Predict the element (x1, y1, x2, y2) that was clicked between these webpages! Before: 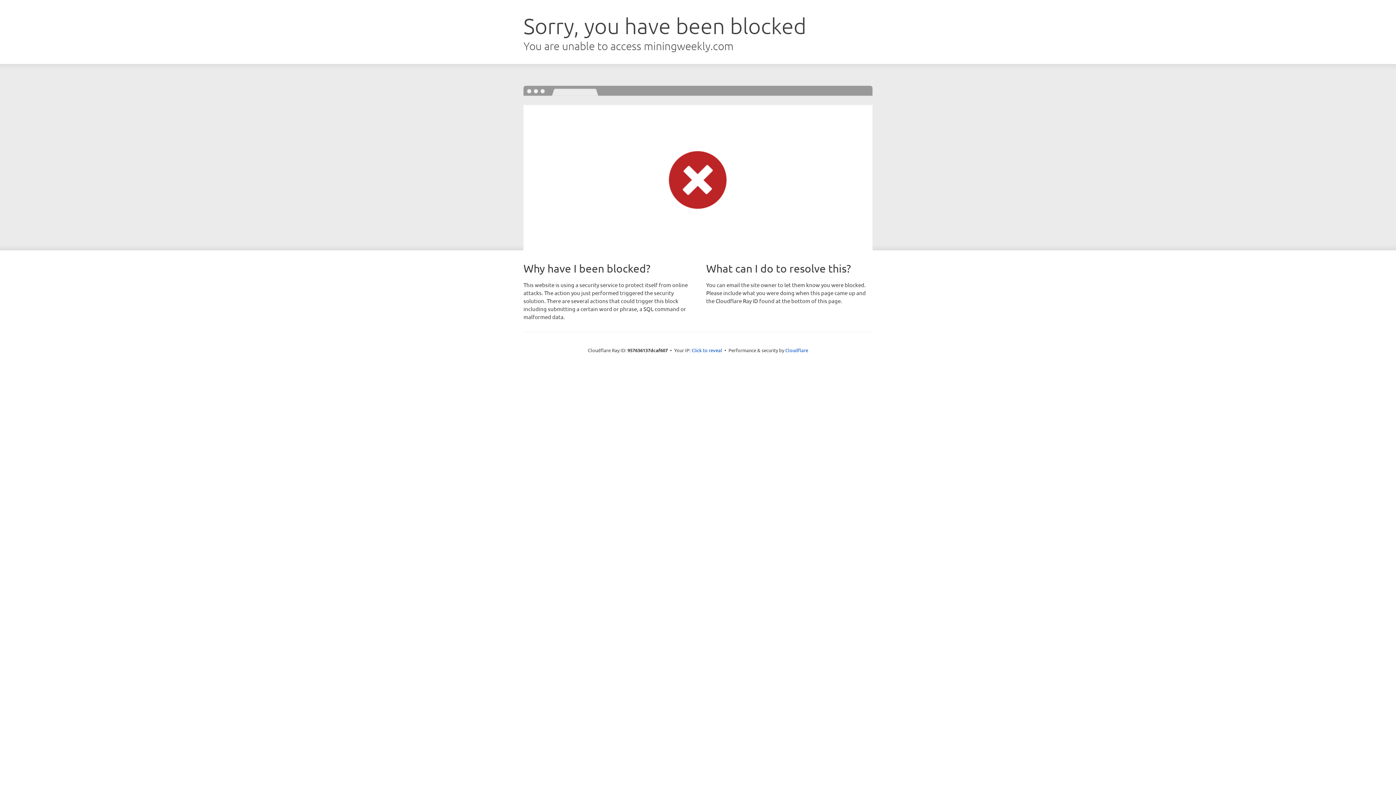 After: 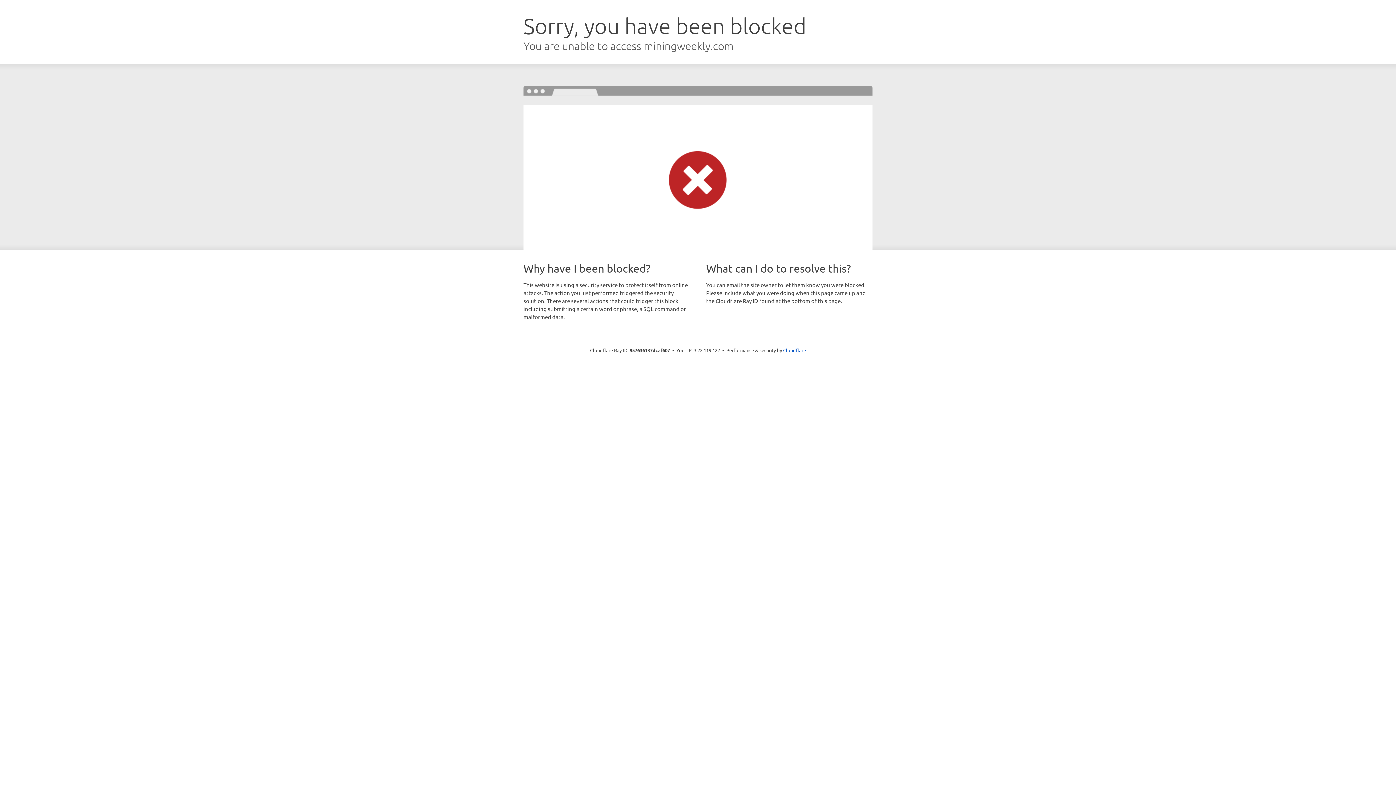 Action: bbox: (691, 346, 722, 353) label: Click to reveal